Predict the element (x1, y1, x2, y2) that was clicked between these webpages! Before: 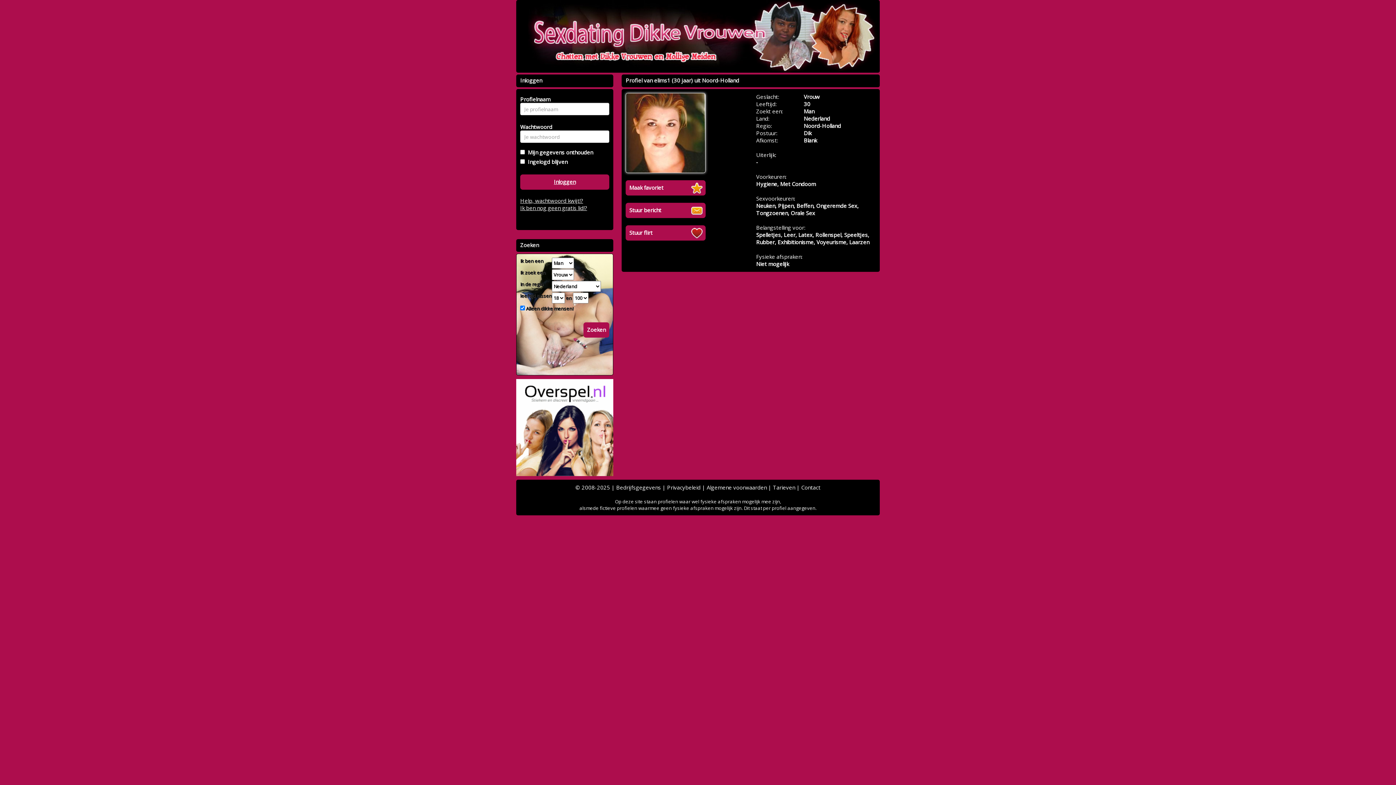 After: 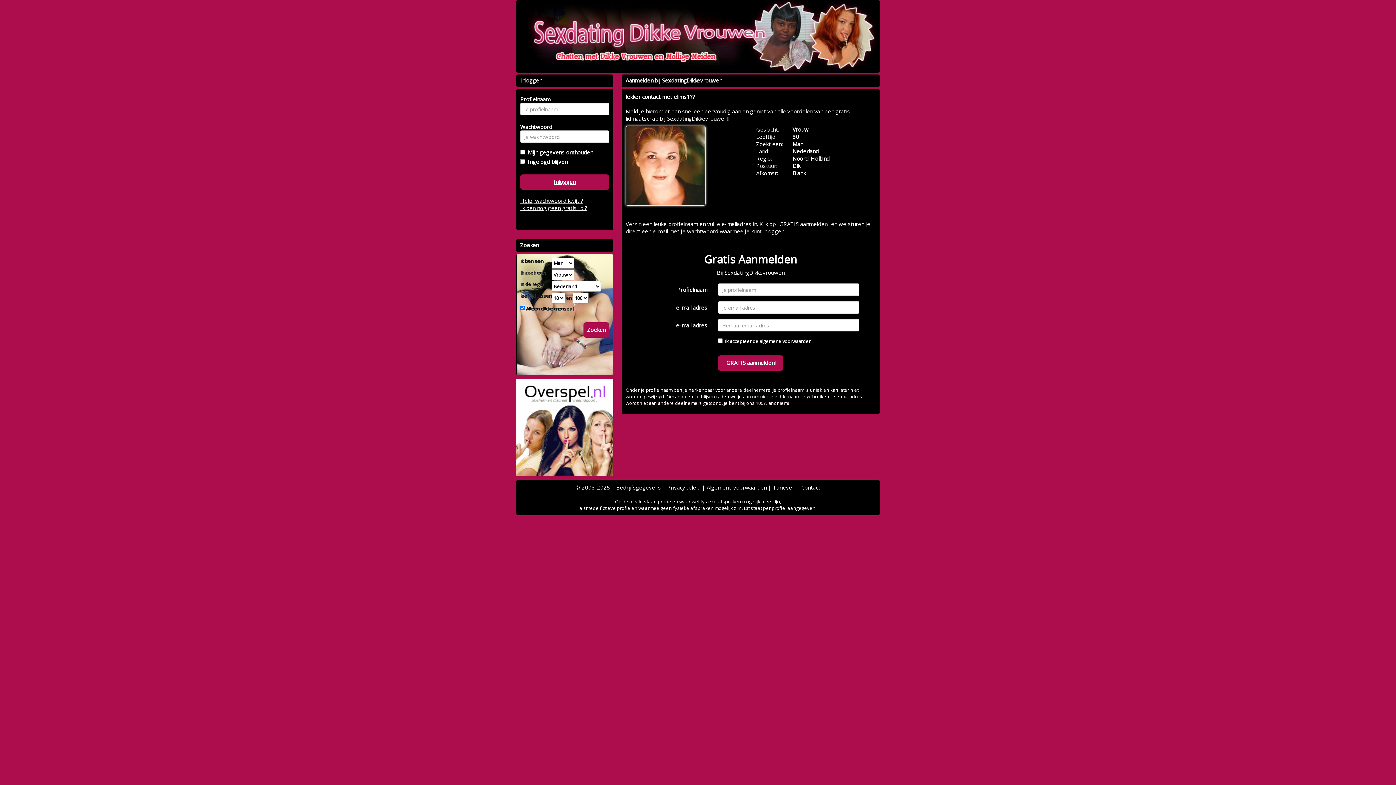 Action: bbox: (625, 180, 705, 195) label: Maak favoriet